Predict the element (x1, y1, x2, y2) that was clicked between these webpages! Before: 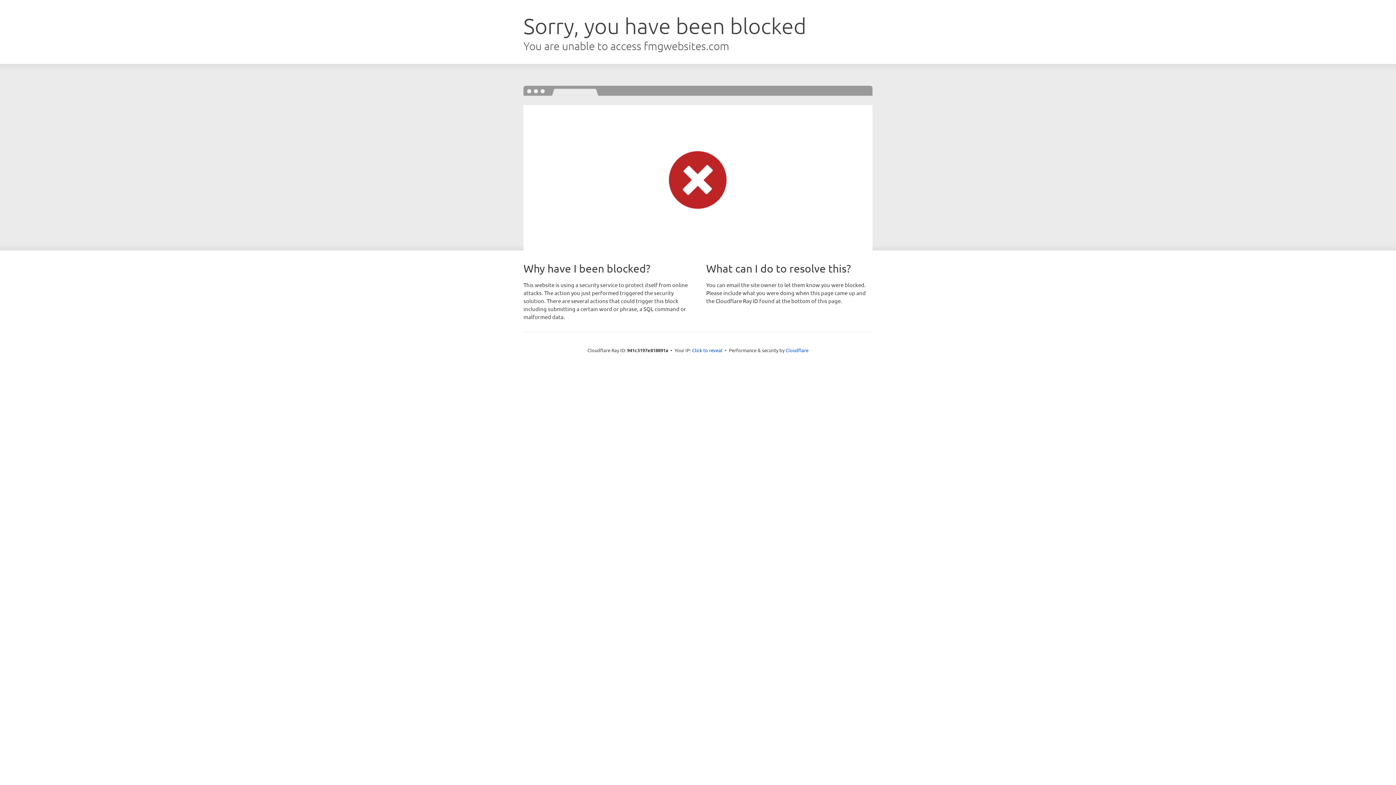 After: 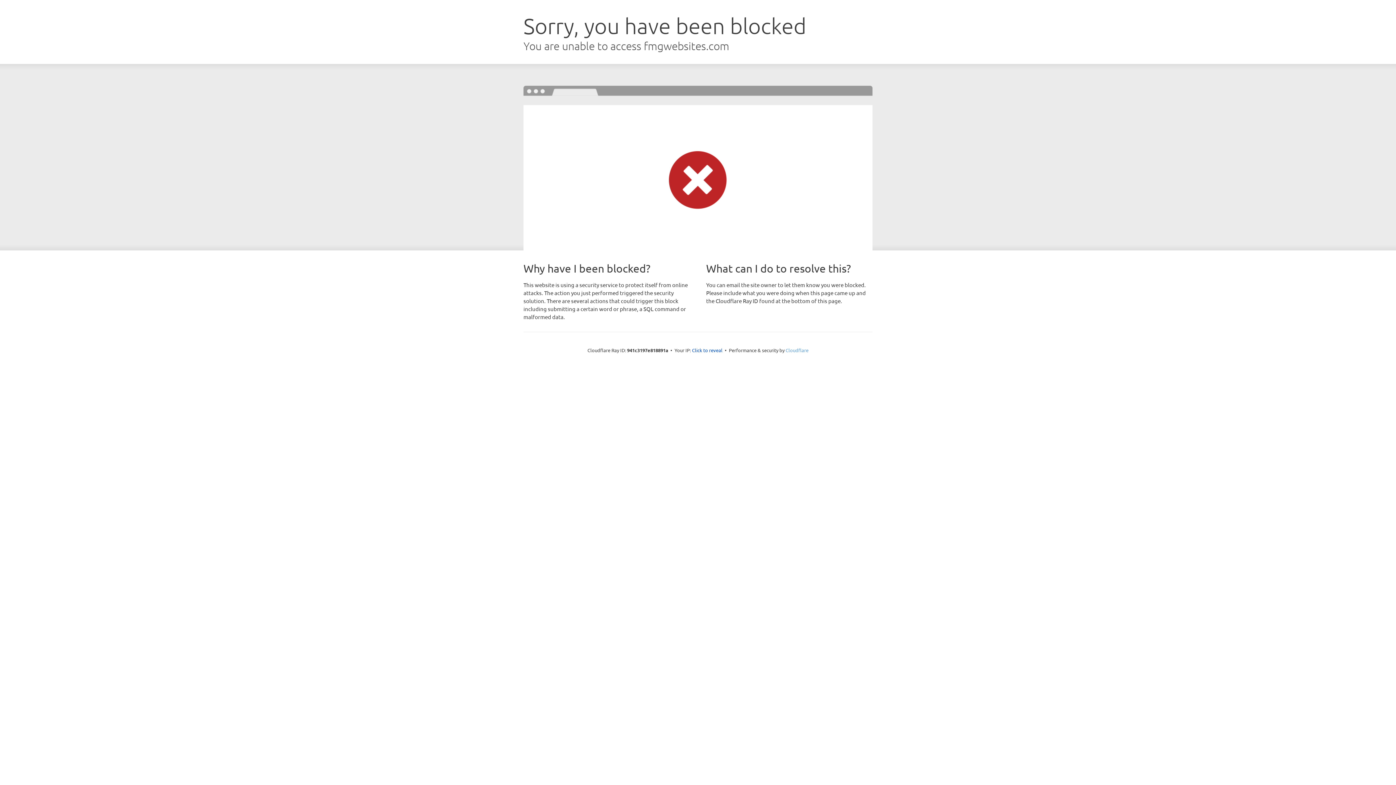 Action: bbox: (785, 347, 808, 353) label: Cloudflare